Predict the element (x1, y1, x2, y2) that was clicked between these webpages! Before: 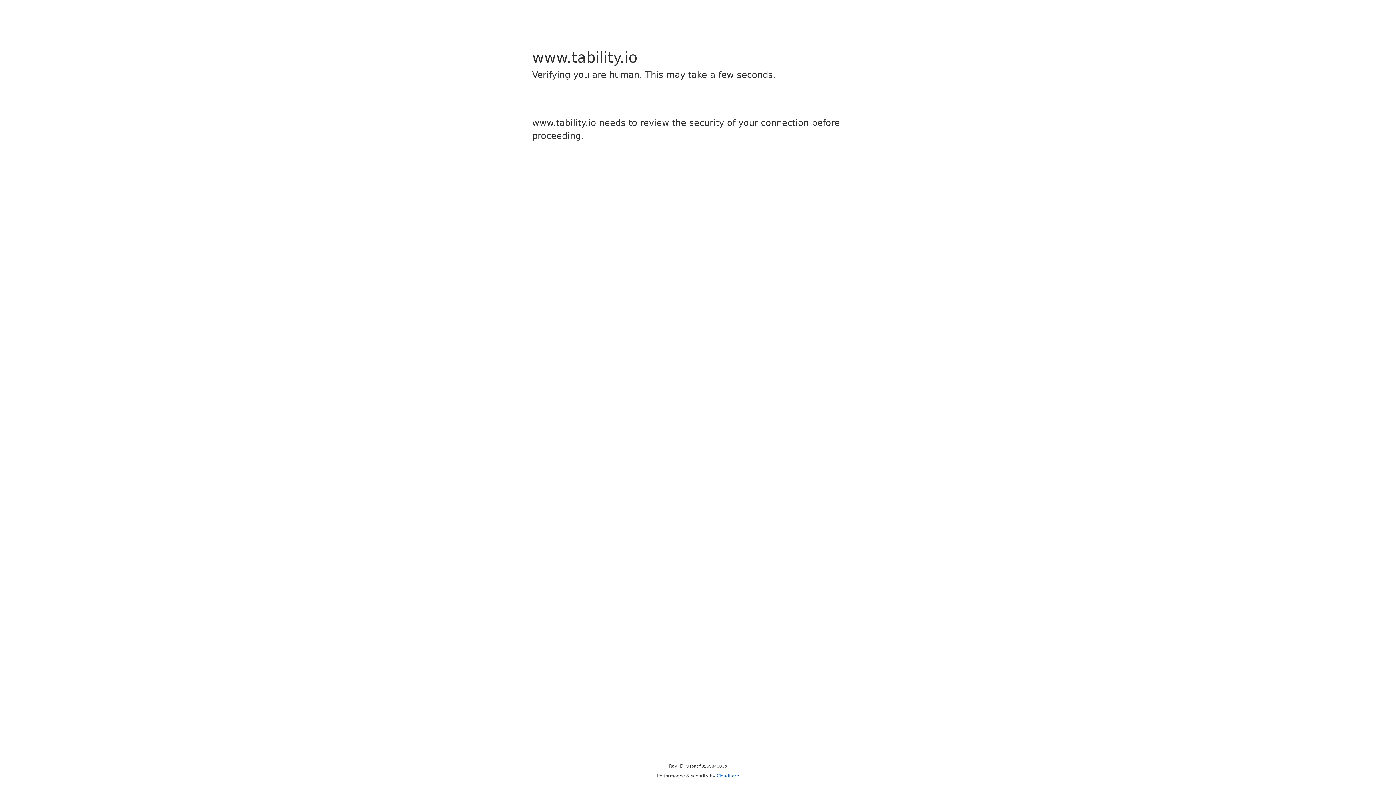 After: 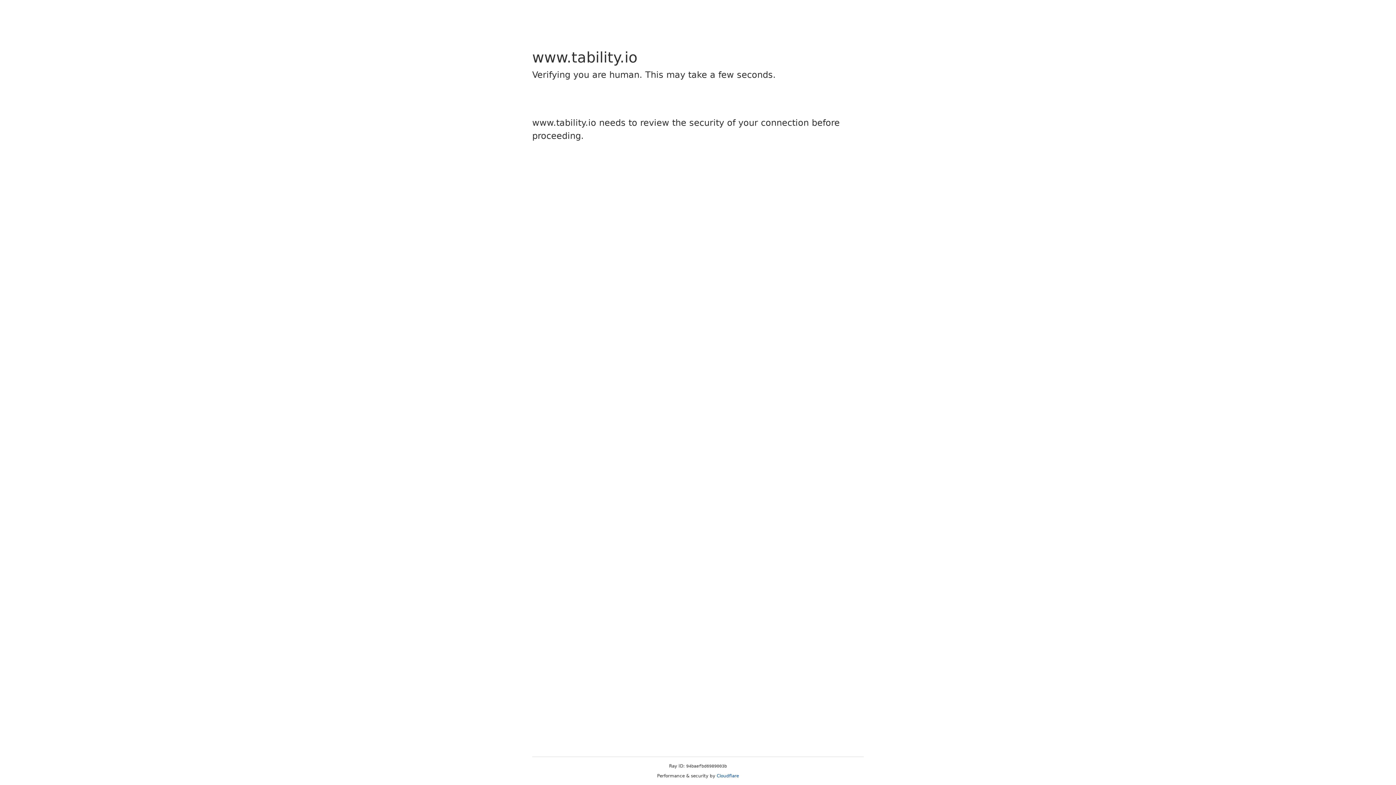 Action: bbox: (716, 773, 739, 778) label: Cloudflare